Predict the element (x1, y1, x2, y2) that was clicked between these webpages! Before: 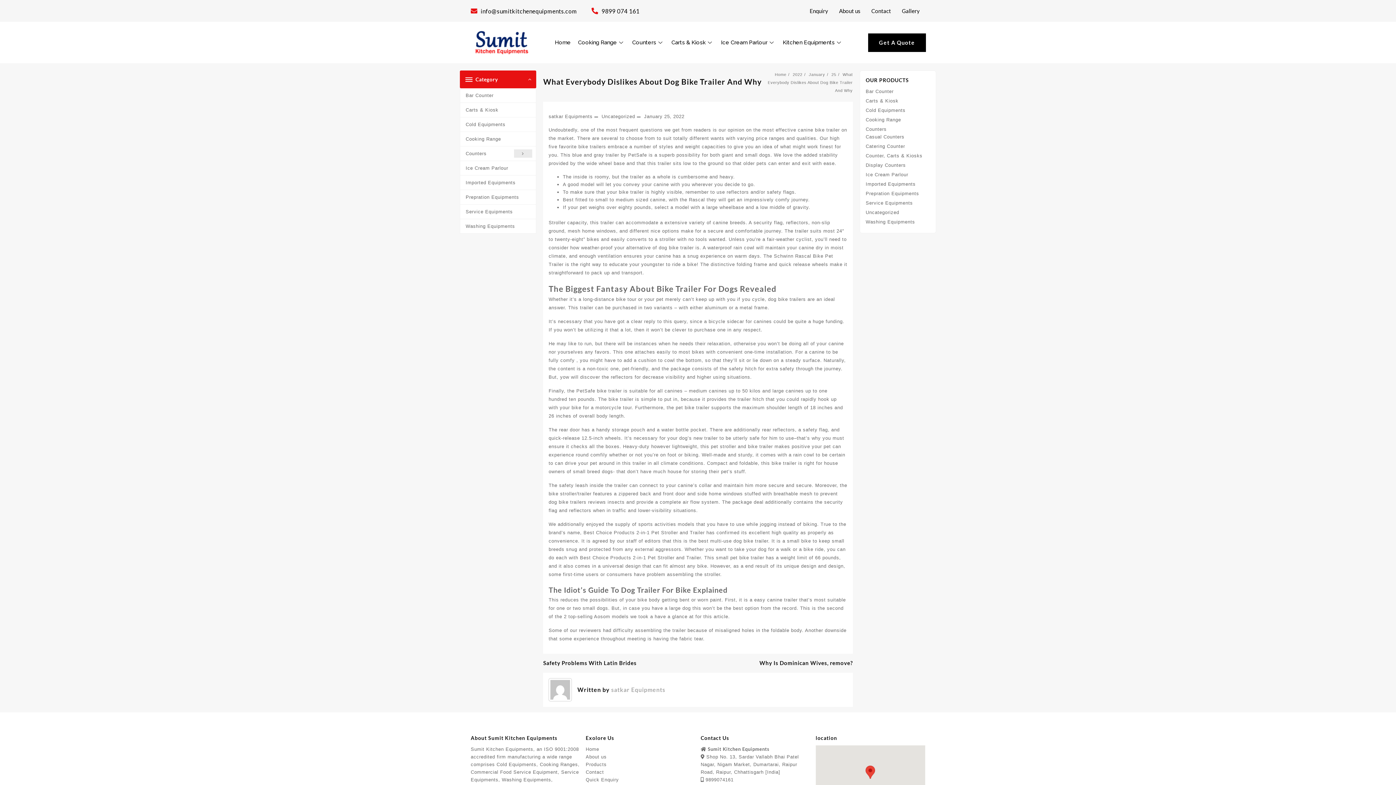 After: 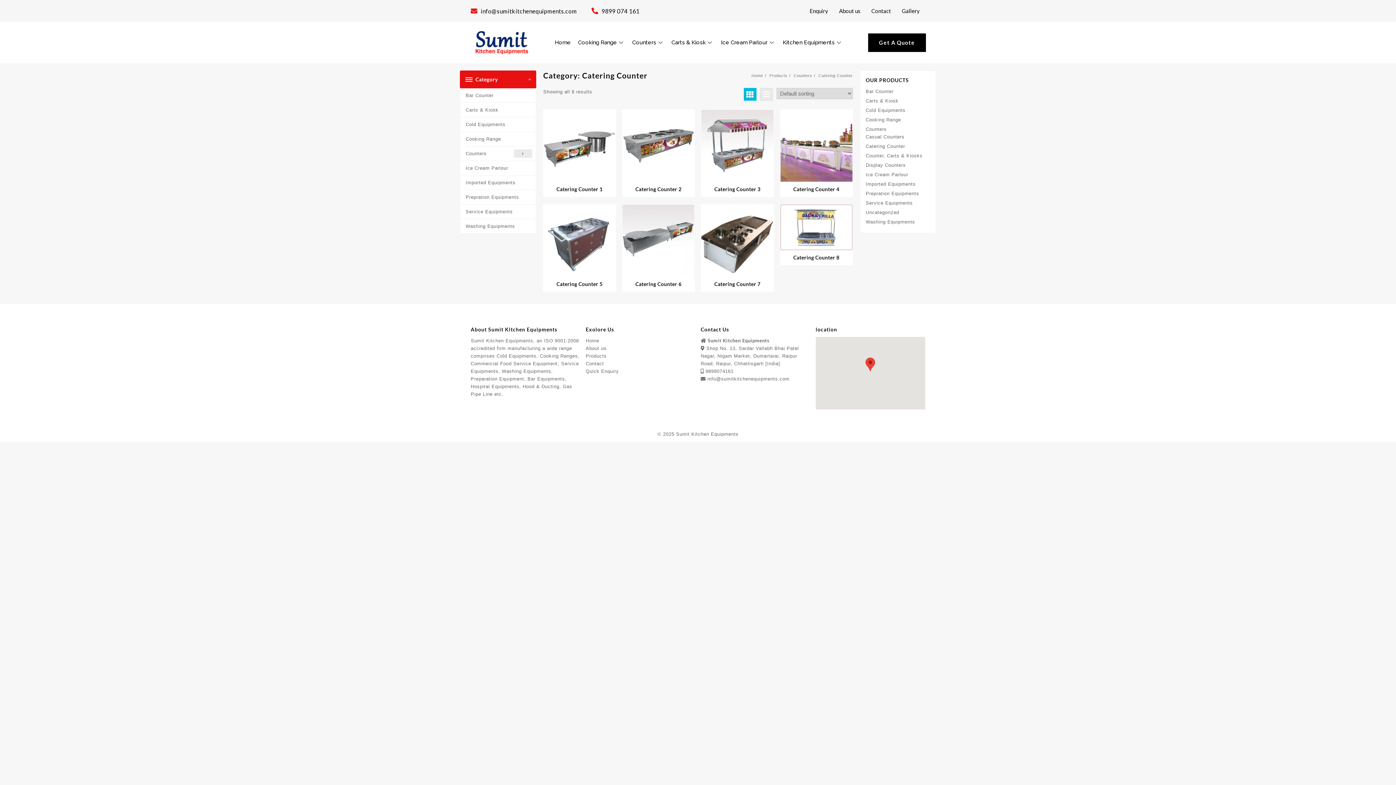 Action: bbox: (865, 142, 905, 150) label: Catering Counter